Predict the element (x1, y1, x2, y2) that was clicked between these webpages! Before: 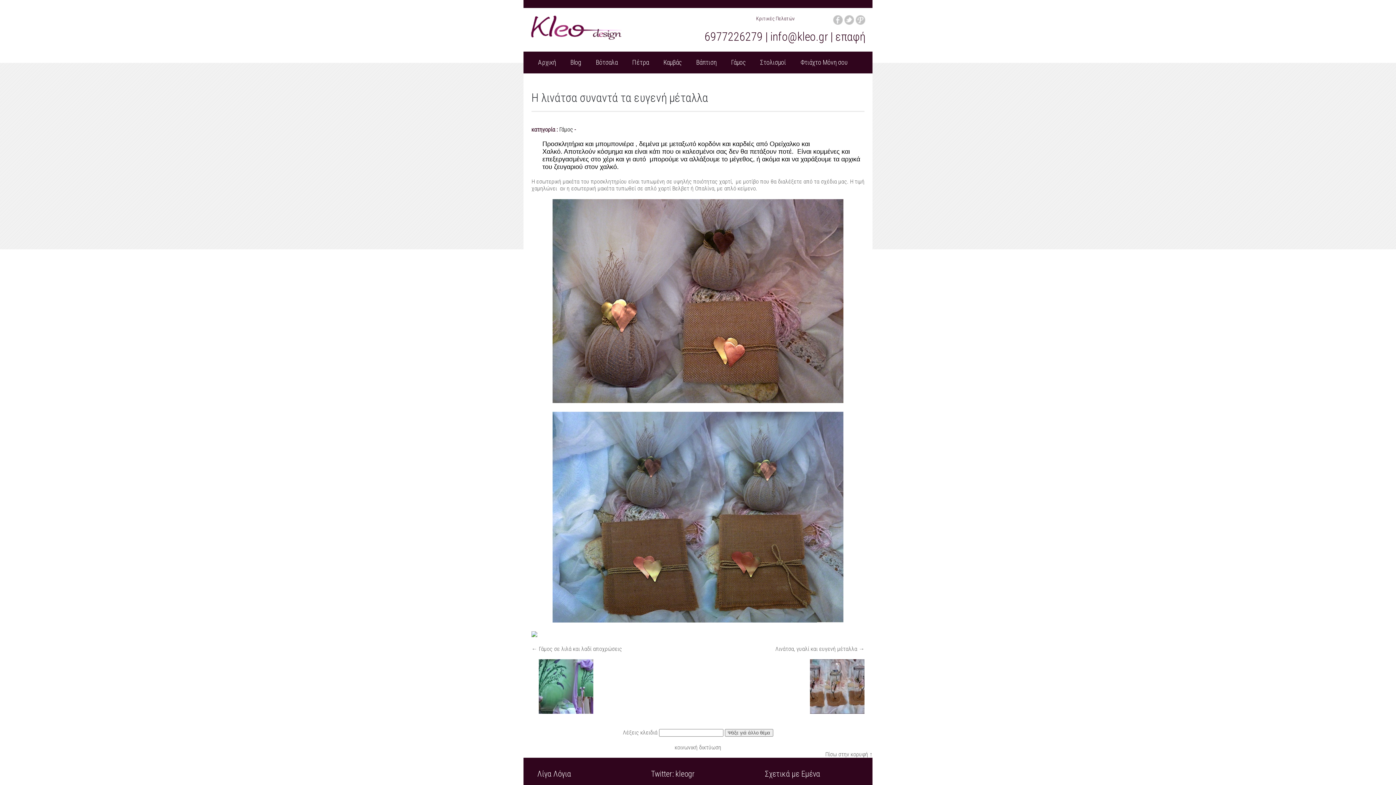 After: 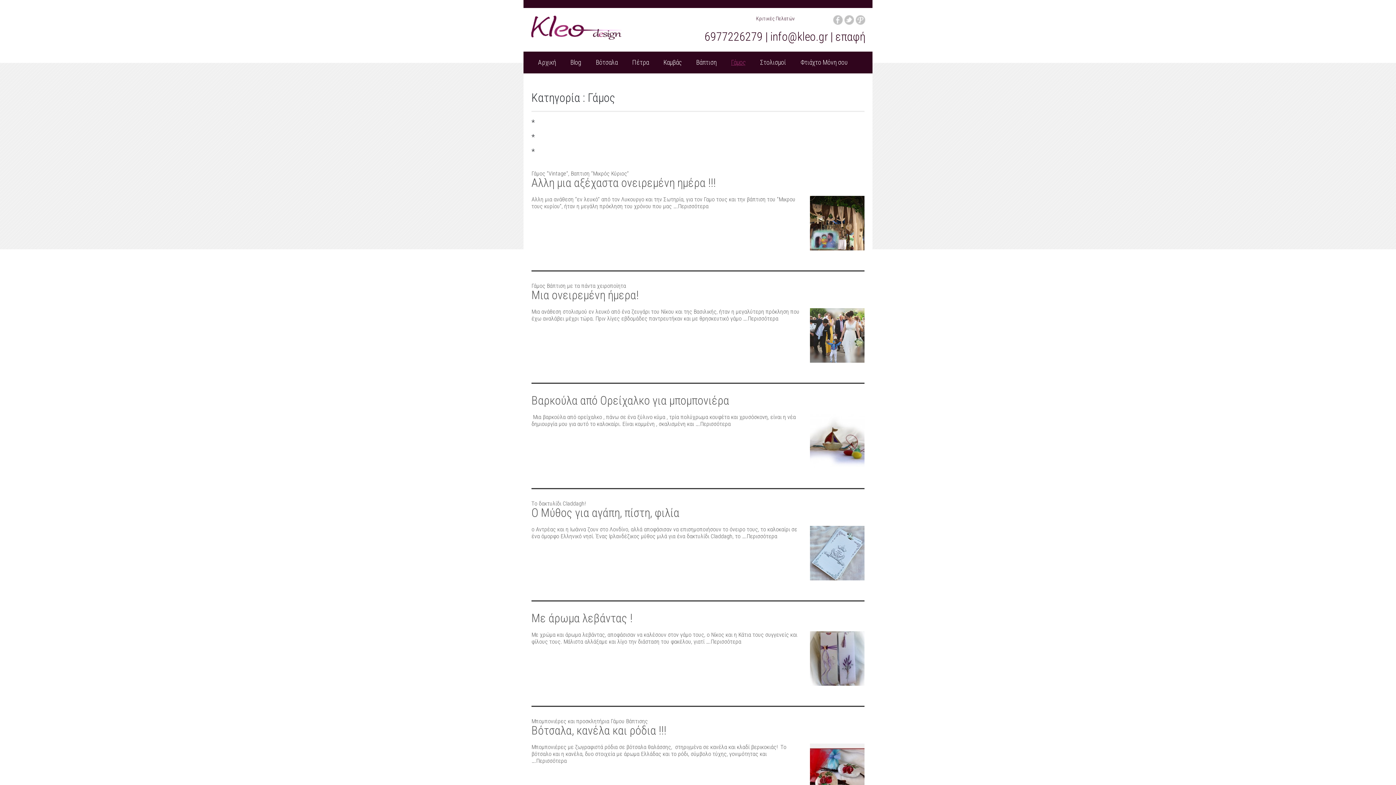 Action: bbox: (724, 58, 753, 66) label: Γάμος